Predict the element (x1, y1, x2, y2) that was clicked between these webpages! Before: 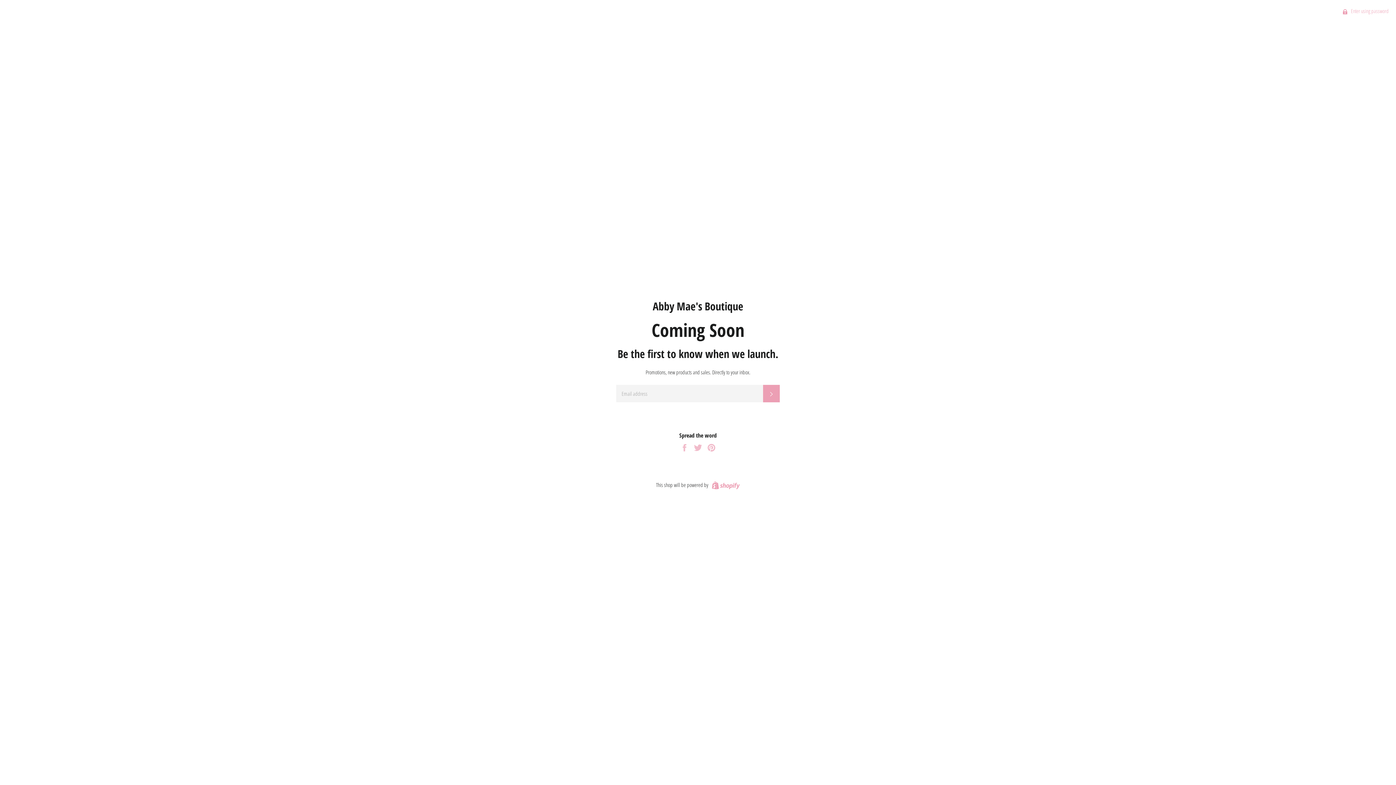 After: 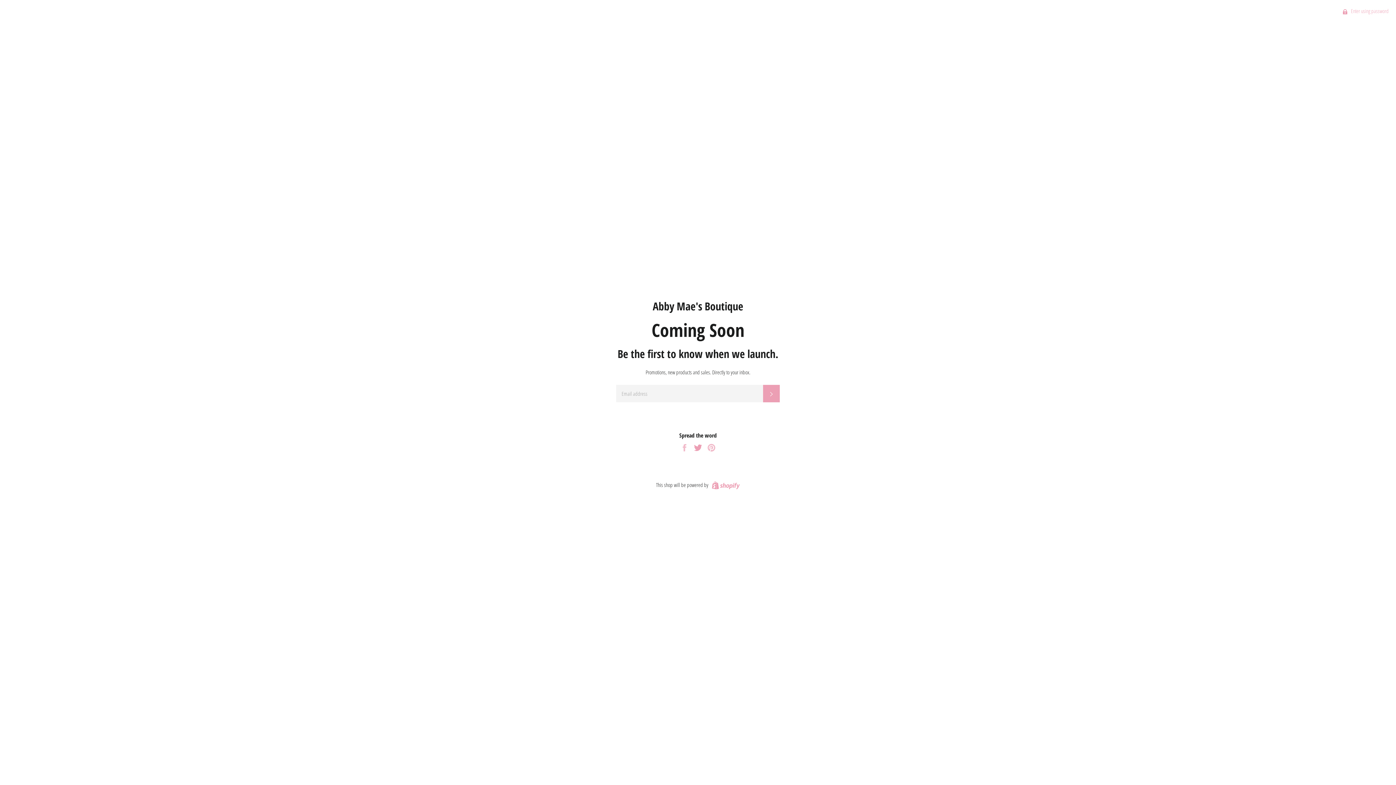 Action: bbox: (693, 443, 703, 450) label:  
Tweet on Twitter